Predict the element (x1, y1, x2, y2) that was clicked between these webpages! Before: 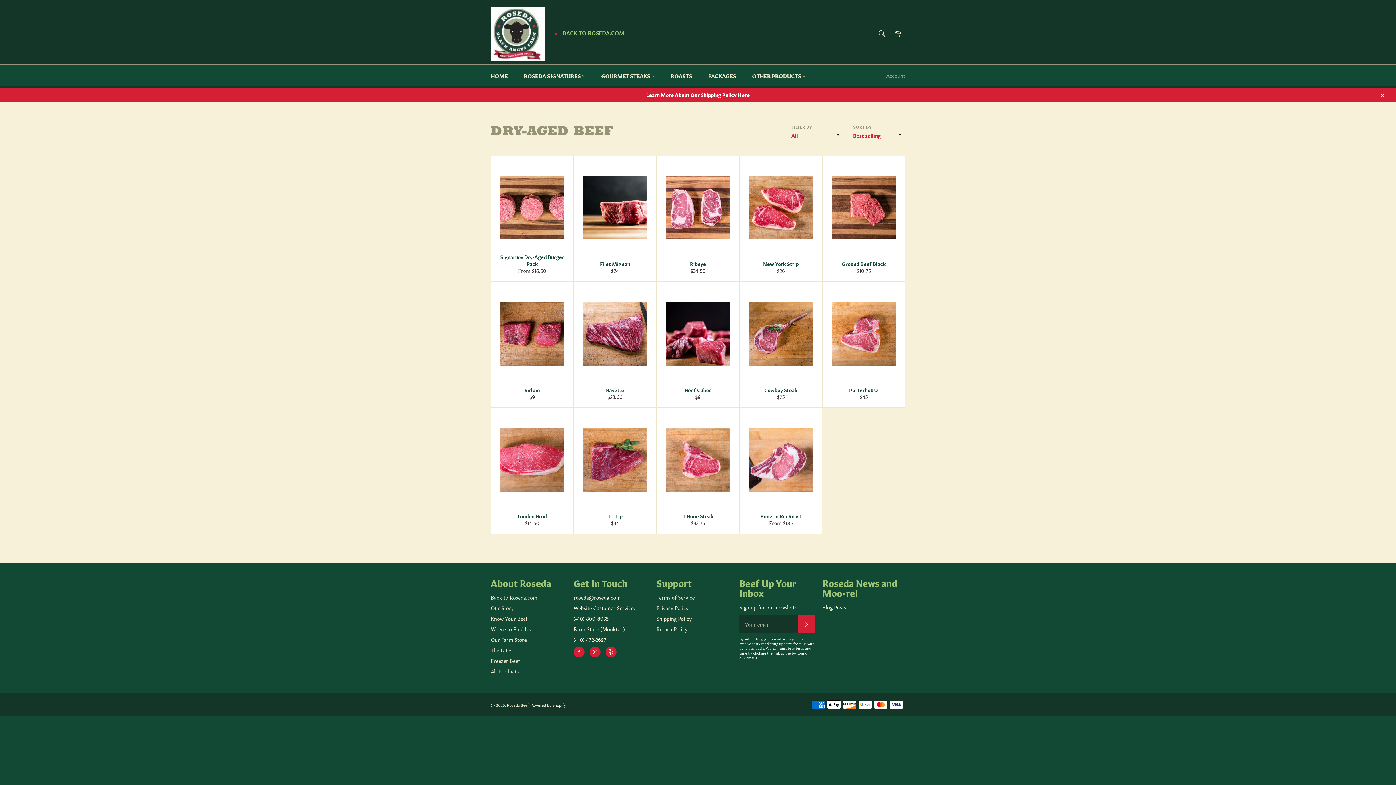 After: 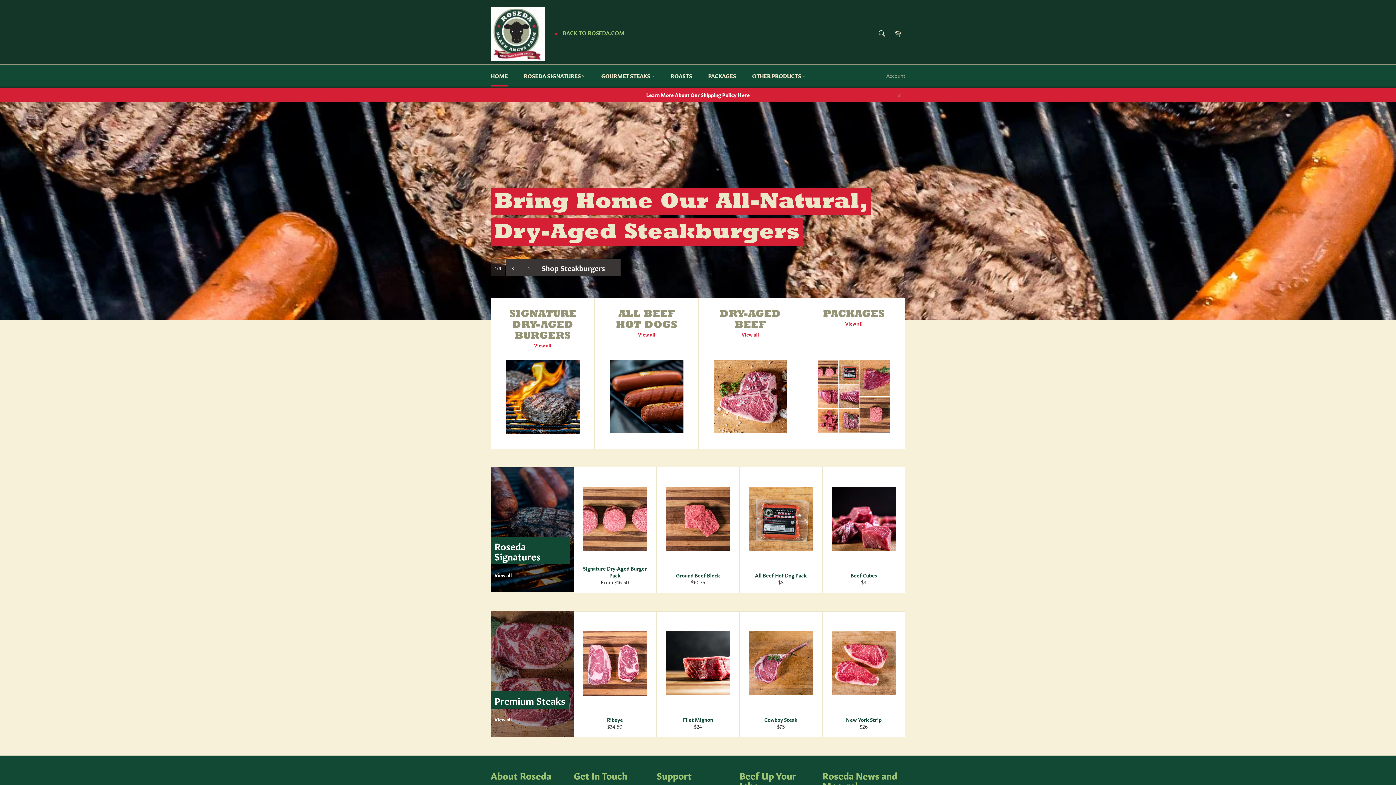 Action: bbox: (483, 64, 515, 86) label: HOME